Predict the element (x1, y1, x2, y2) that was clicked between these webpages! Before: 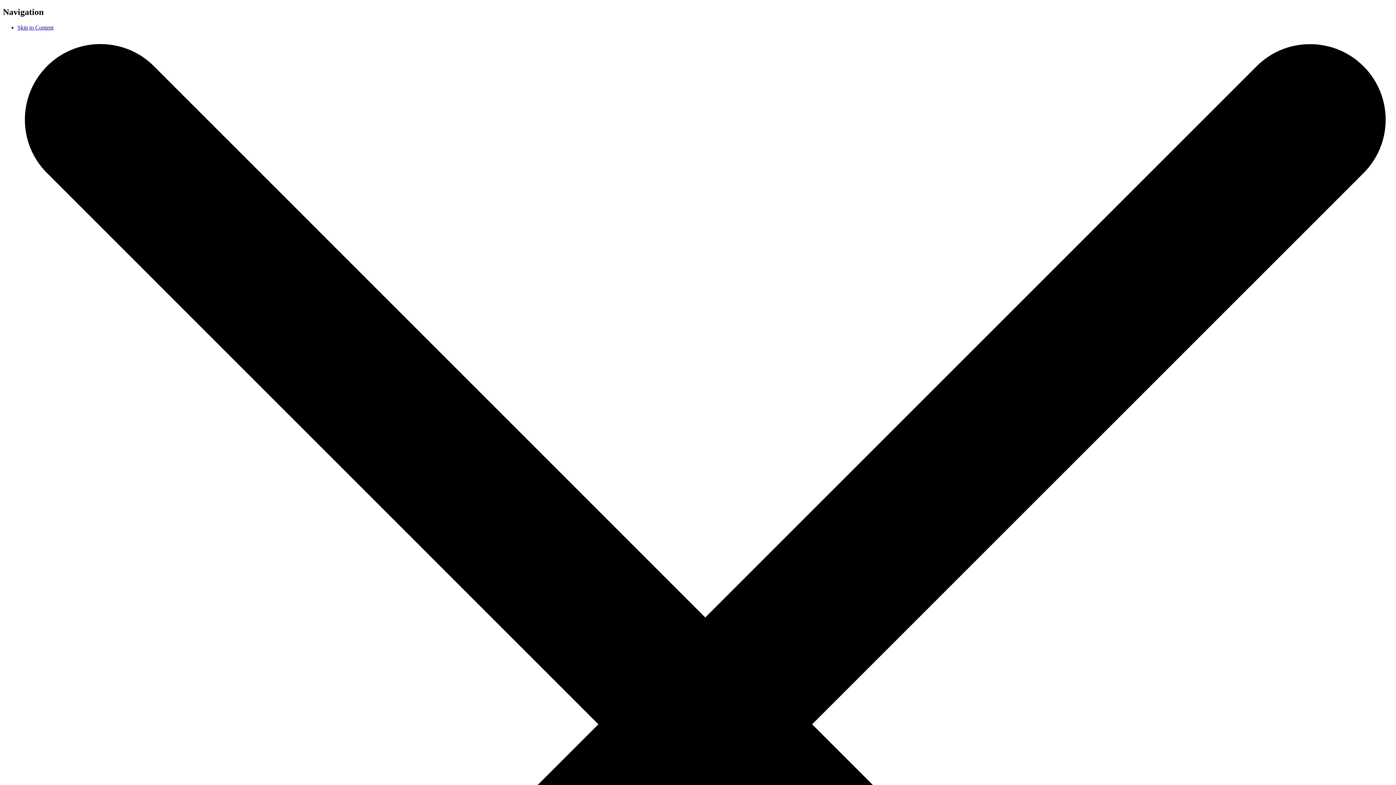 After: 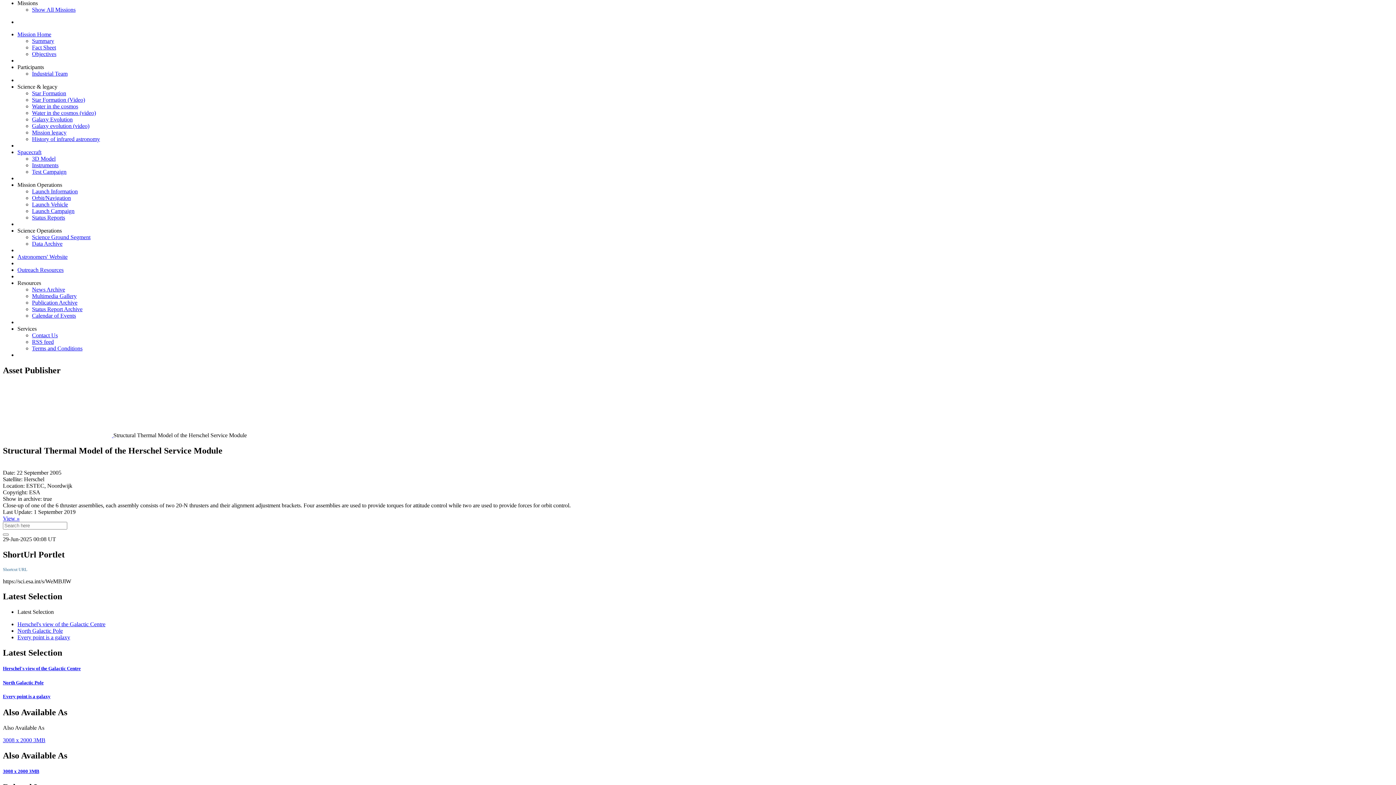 Action: bbox: (17, 24, 53, 30) label: Skip to Content